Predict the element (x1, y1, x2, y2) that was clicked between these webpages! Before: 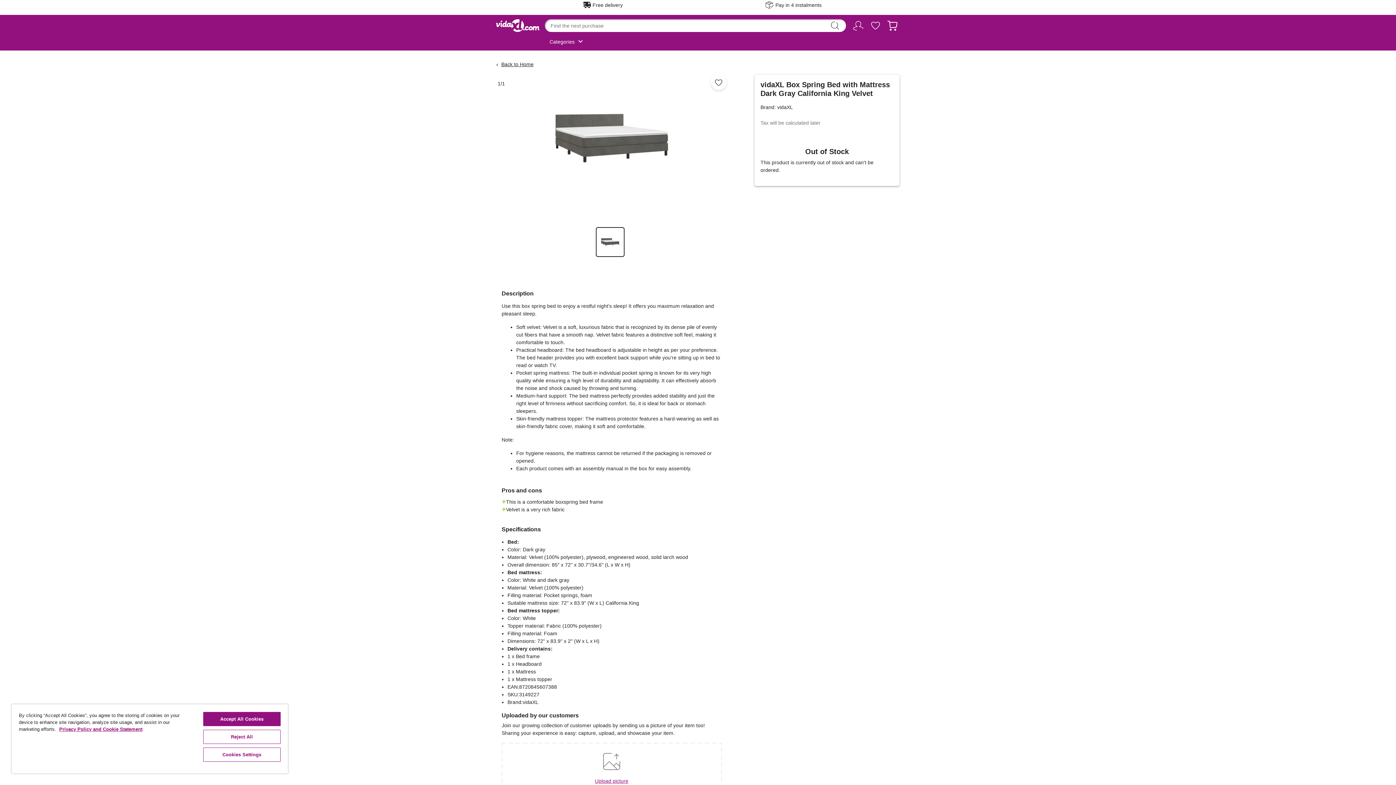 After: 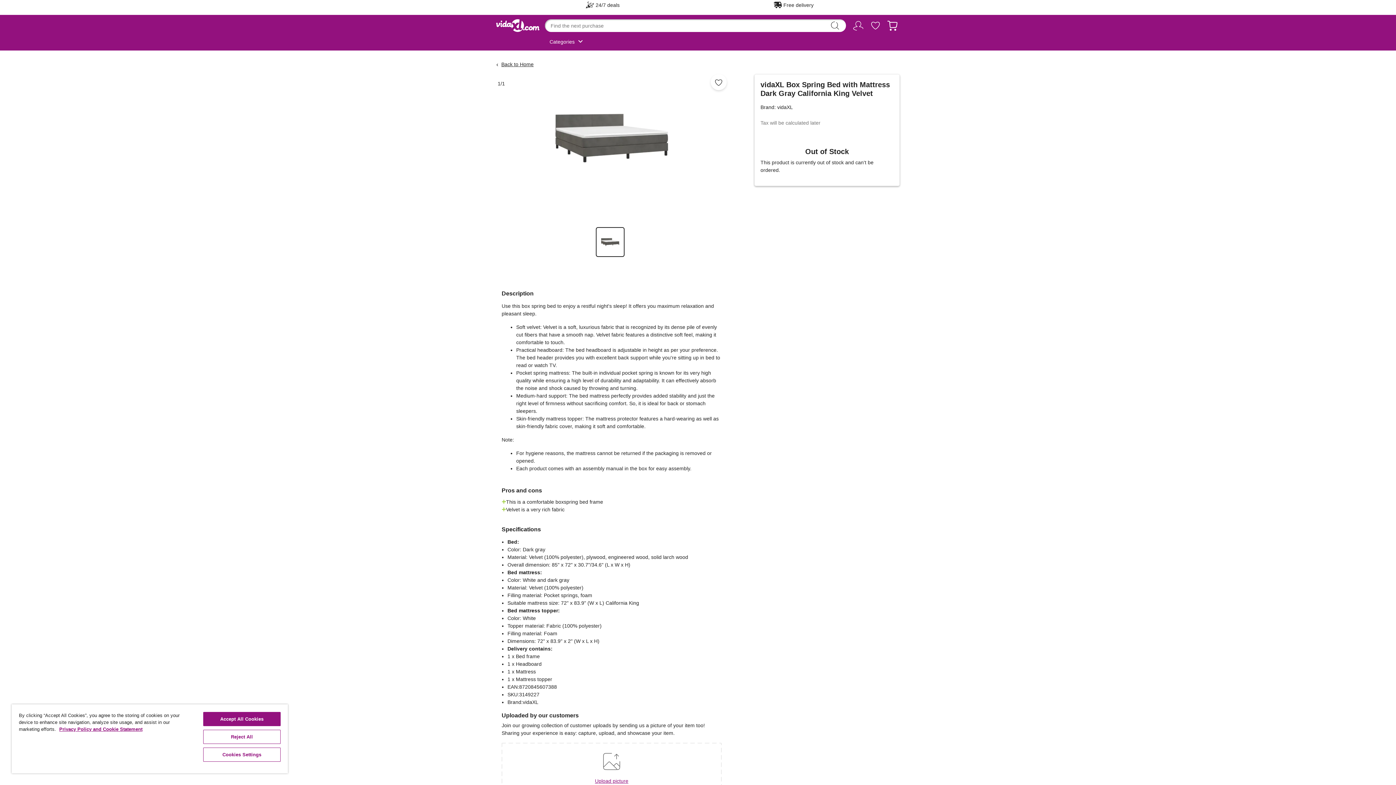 Action: bbox: (596, 227, 624, 256)